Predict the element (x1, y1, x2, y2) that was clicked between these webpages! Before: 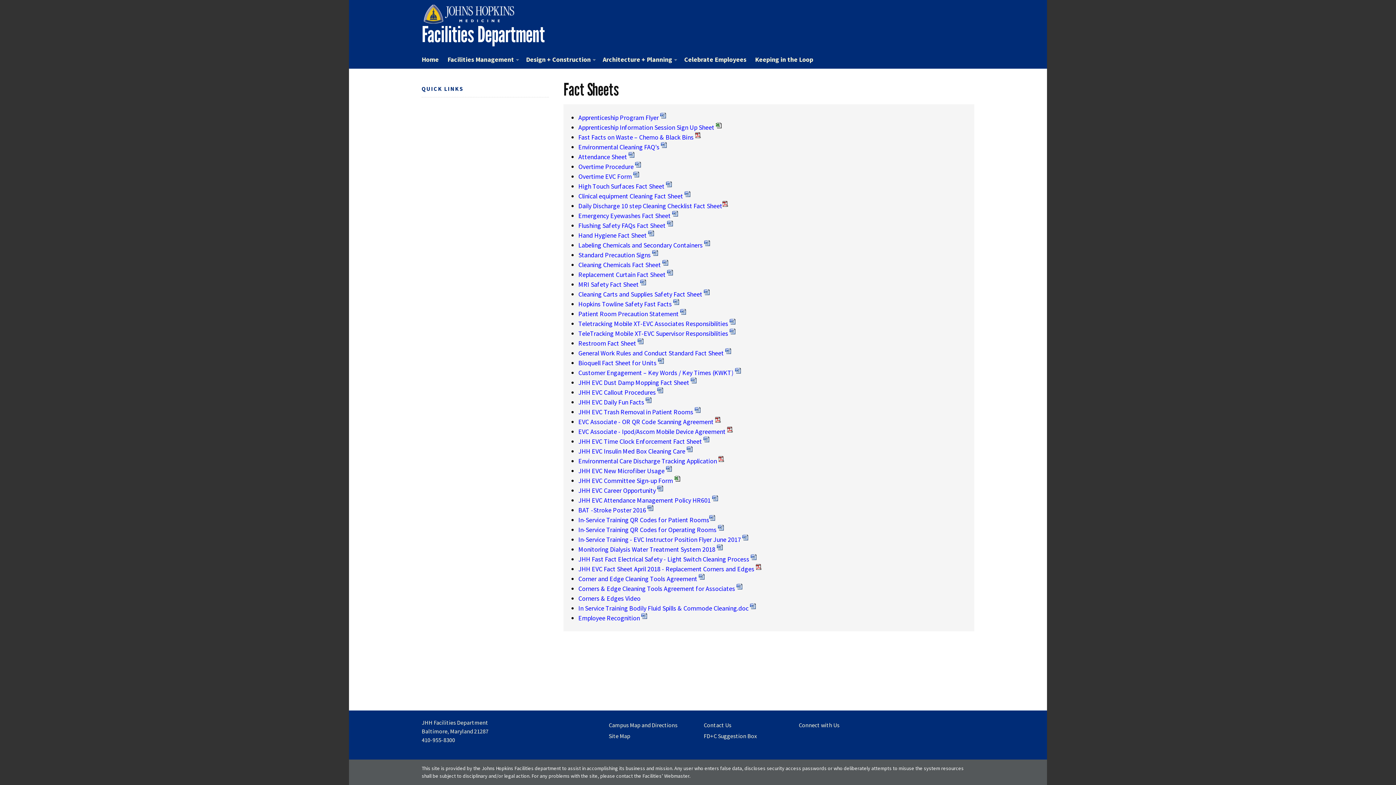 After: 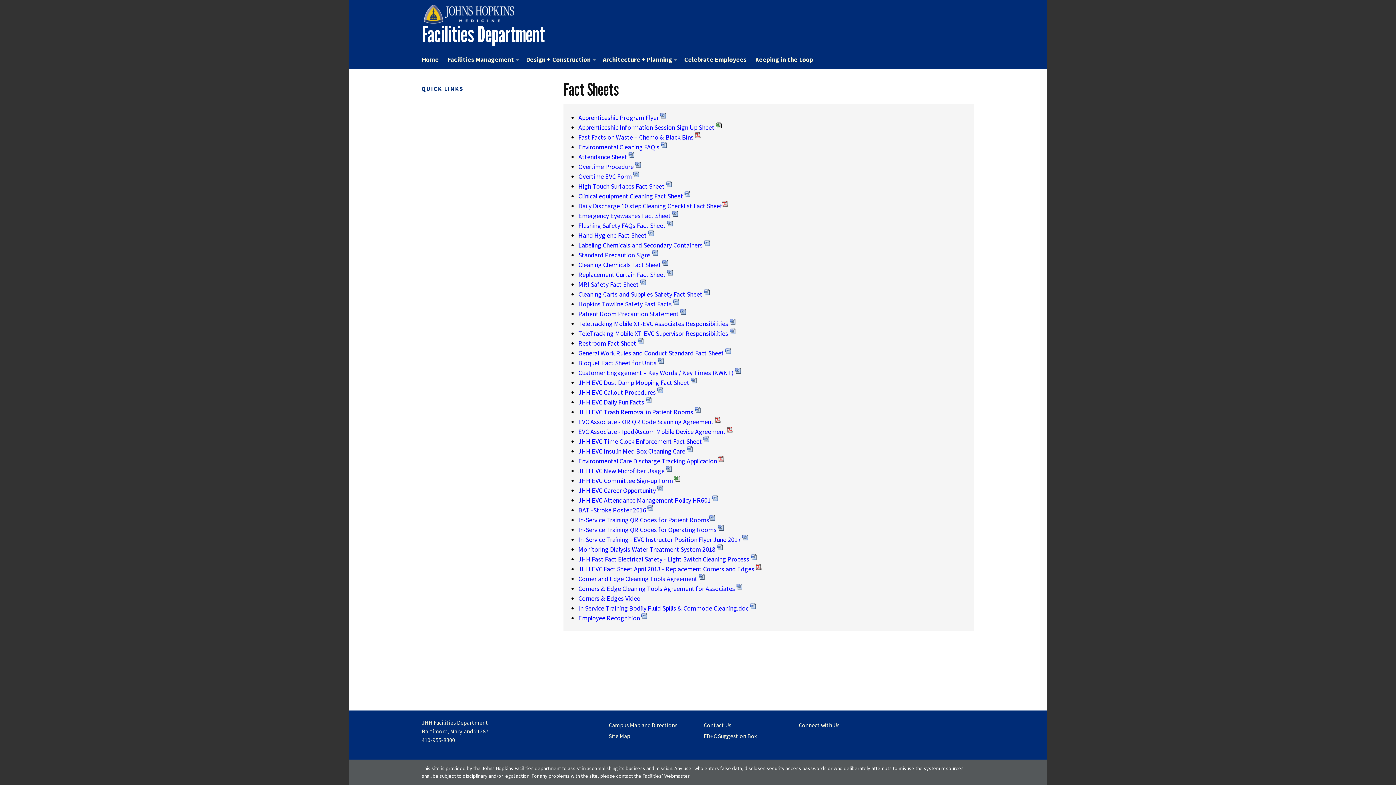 Action: bbox: (578, 388, 657, 396) label: JHH EVC Callout Procedures 